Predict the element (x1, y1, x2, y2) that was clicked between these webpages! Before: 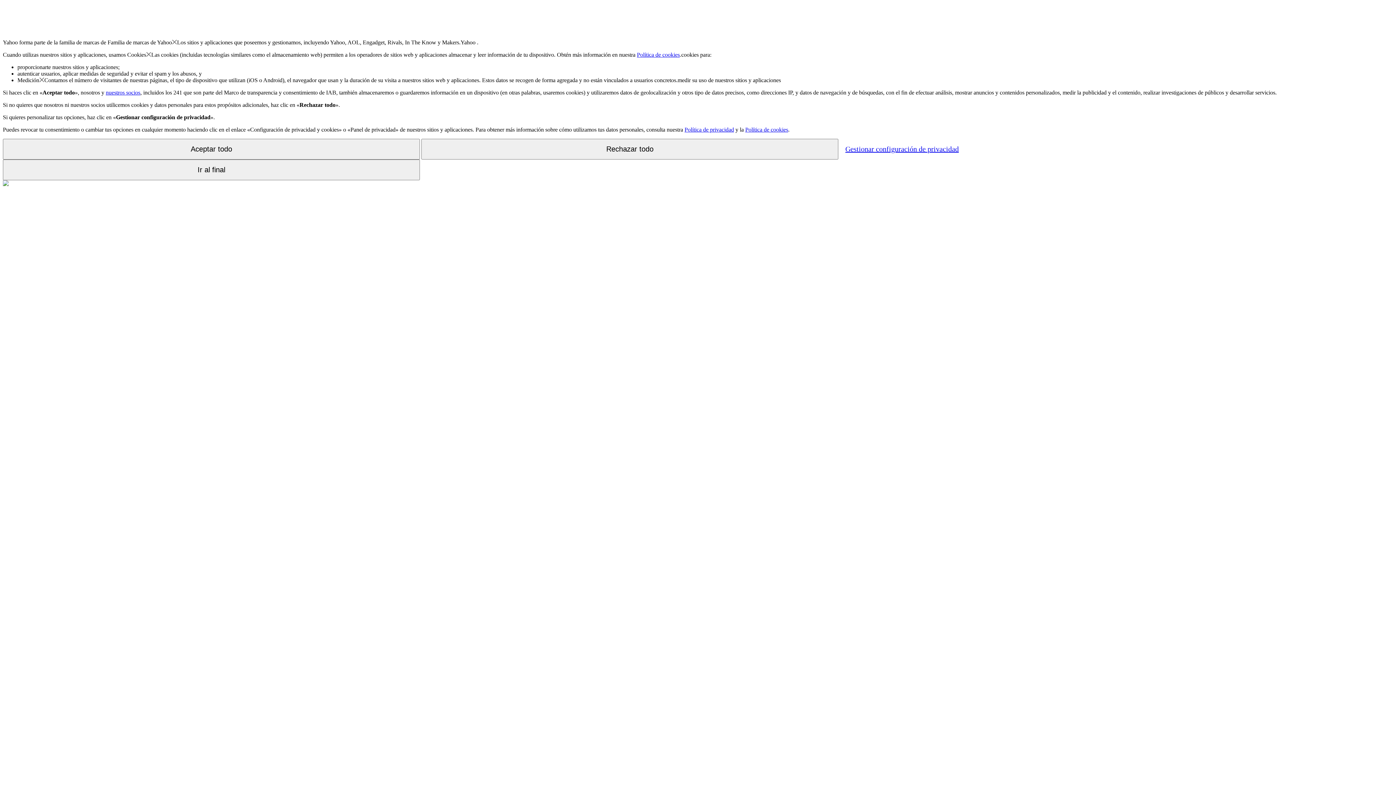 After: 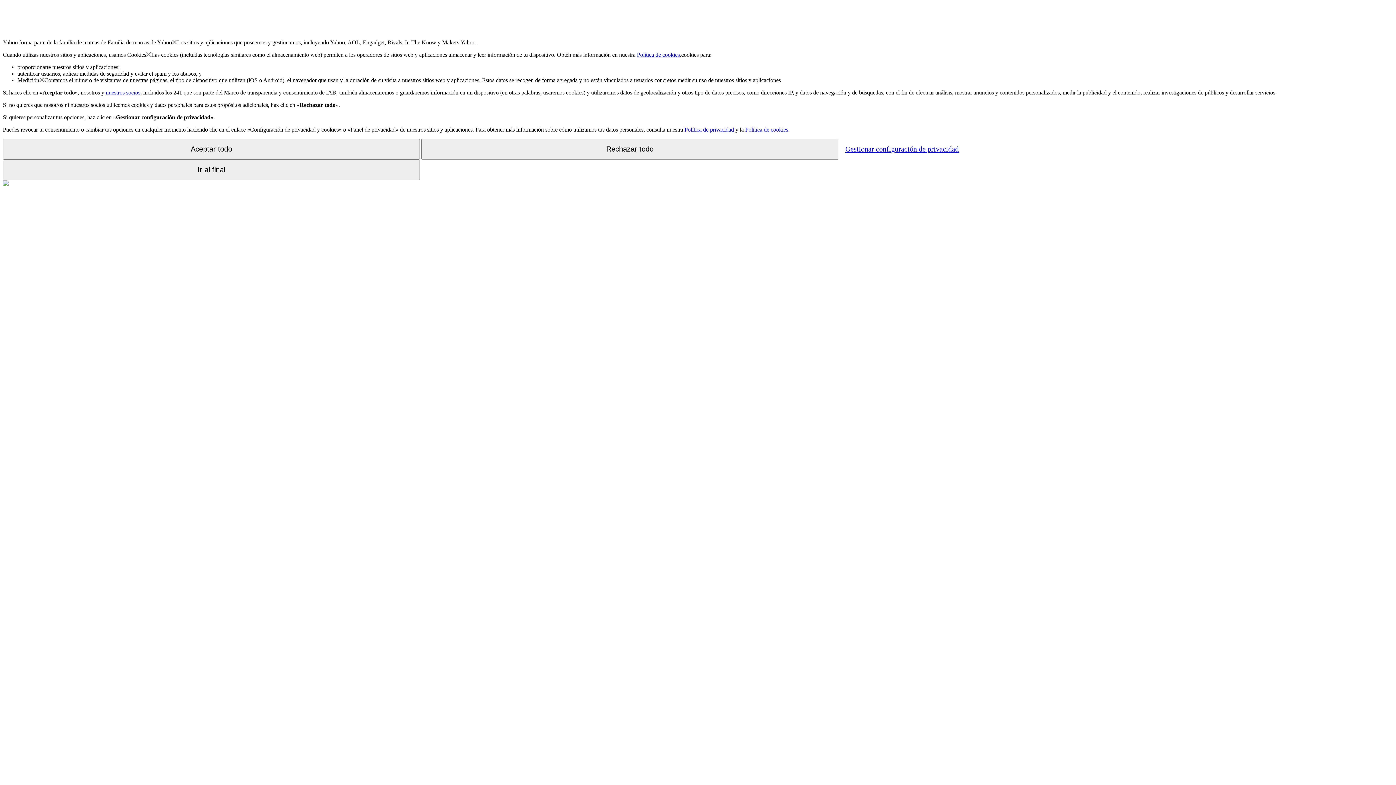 Action: bbox: (105, 89, 140, 95) label: nuestros socios